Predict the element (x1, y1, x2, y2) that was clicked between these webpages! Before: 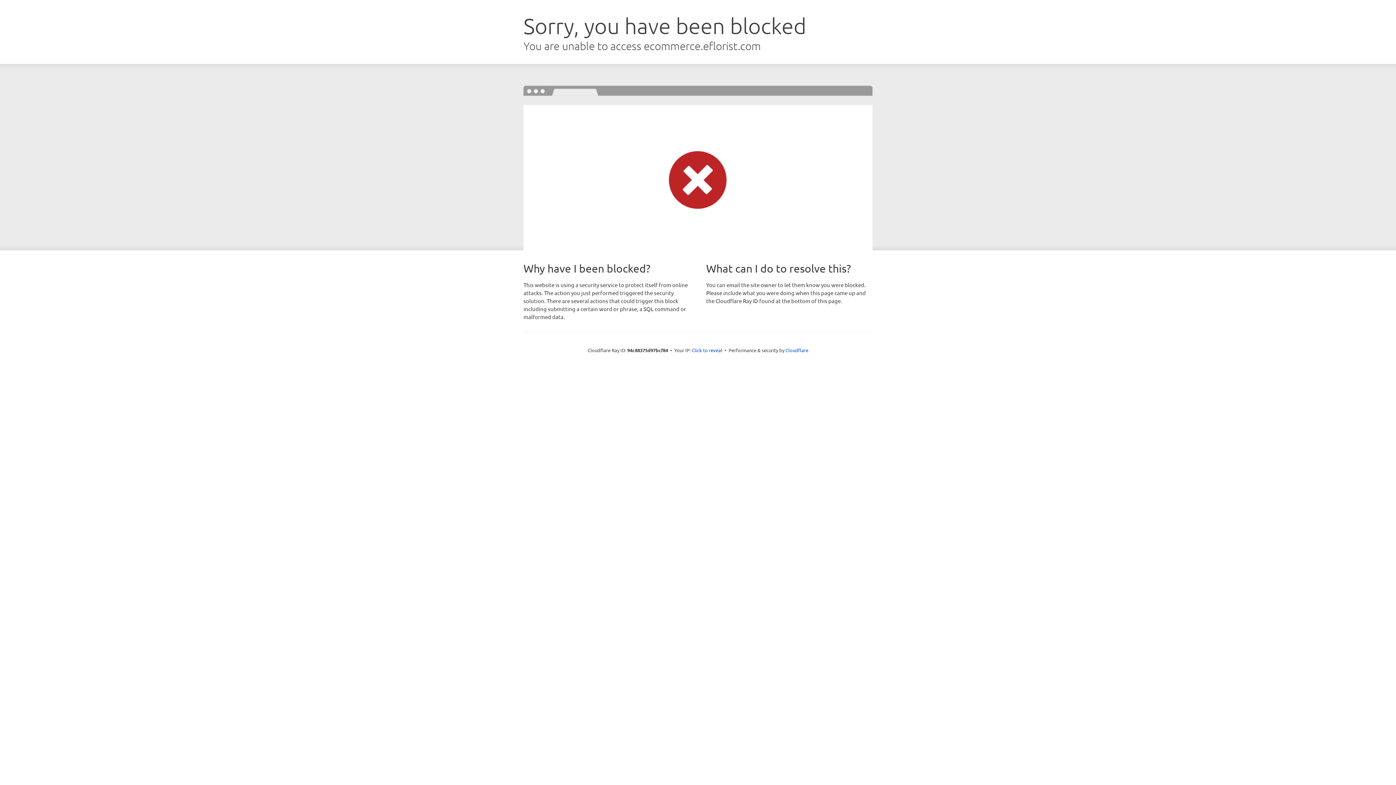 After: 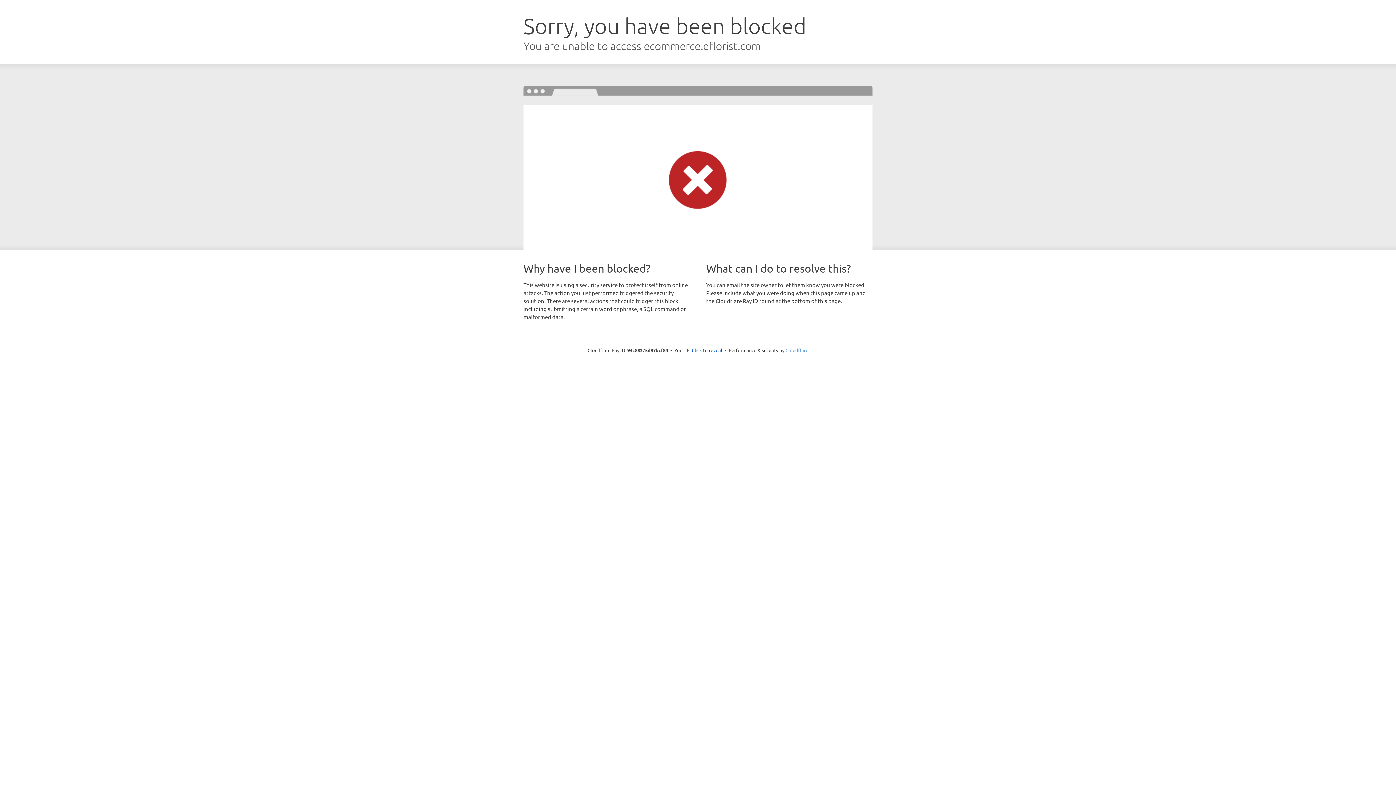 Action: label: Cloudflare bbox: (785, 347, 808, 353)